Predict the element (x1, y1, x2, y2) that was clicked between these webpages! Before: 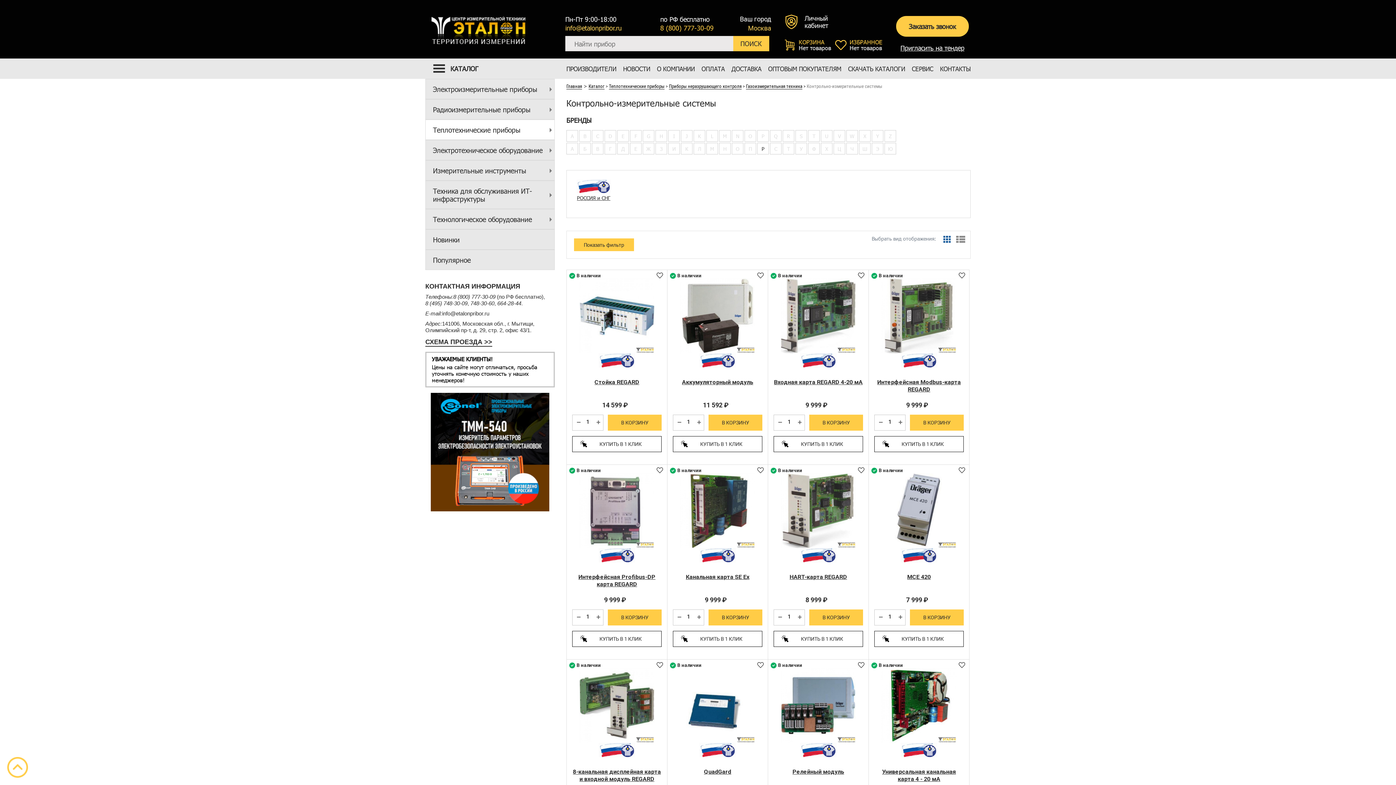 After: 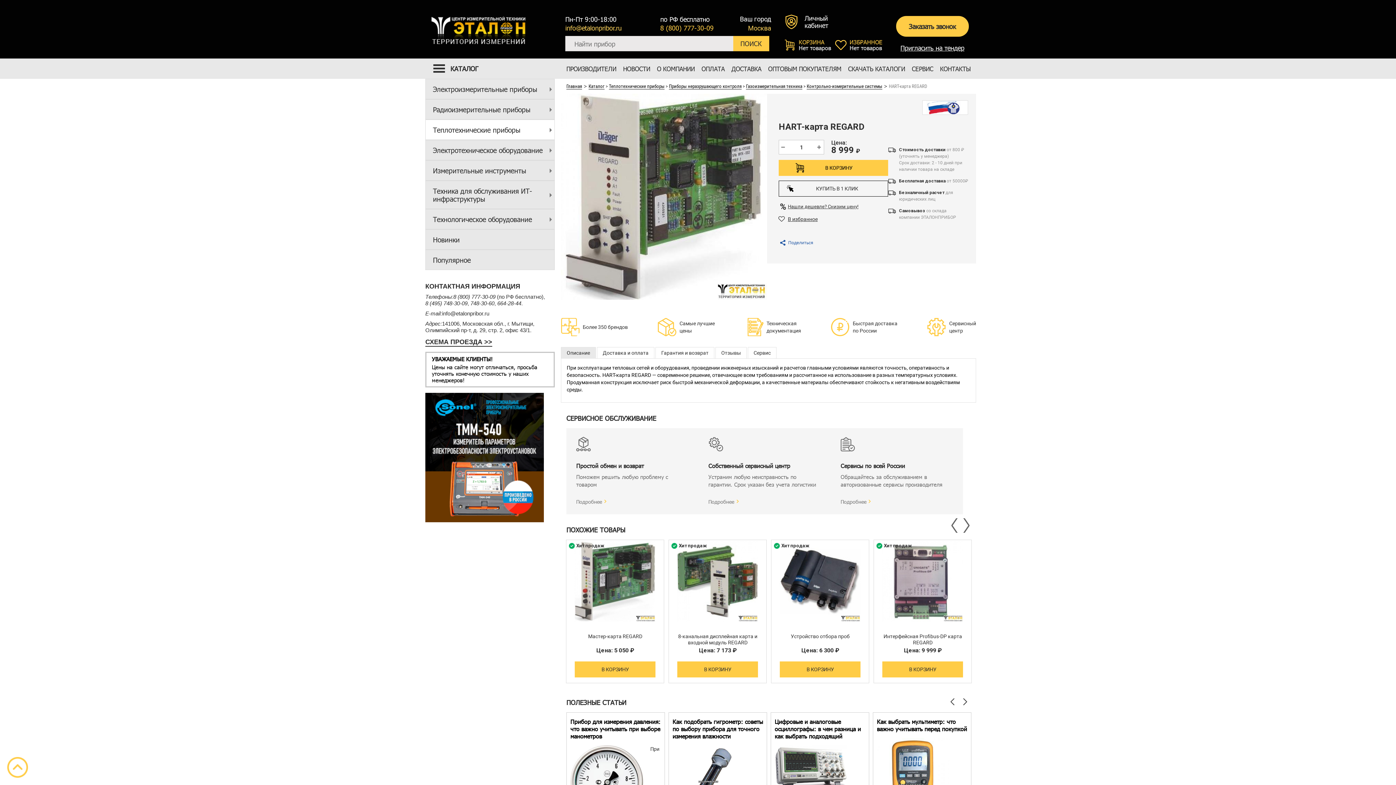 Action: label: HART-карта REGARD bbox: (789, 573, 847, 580)